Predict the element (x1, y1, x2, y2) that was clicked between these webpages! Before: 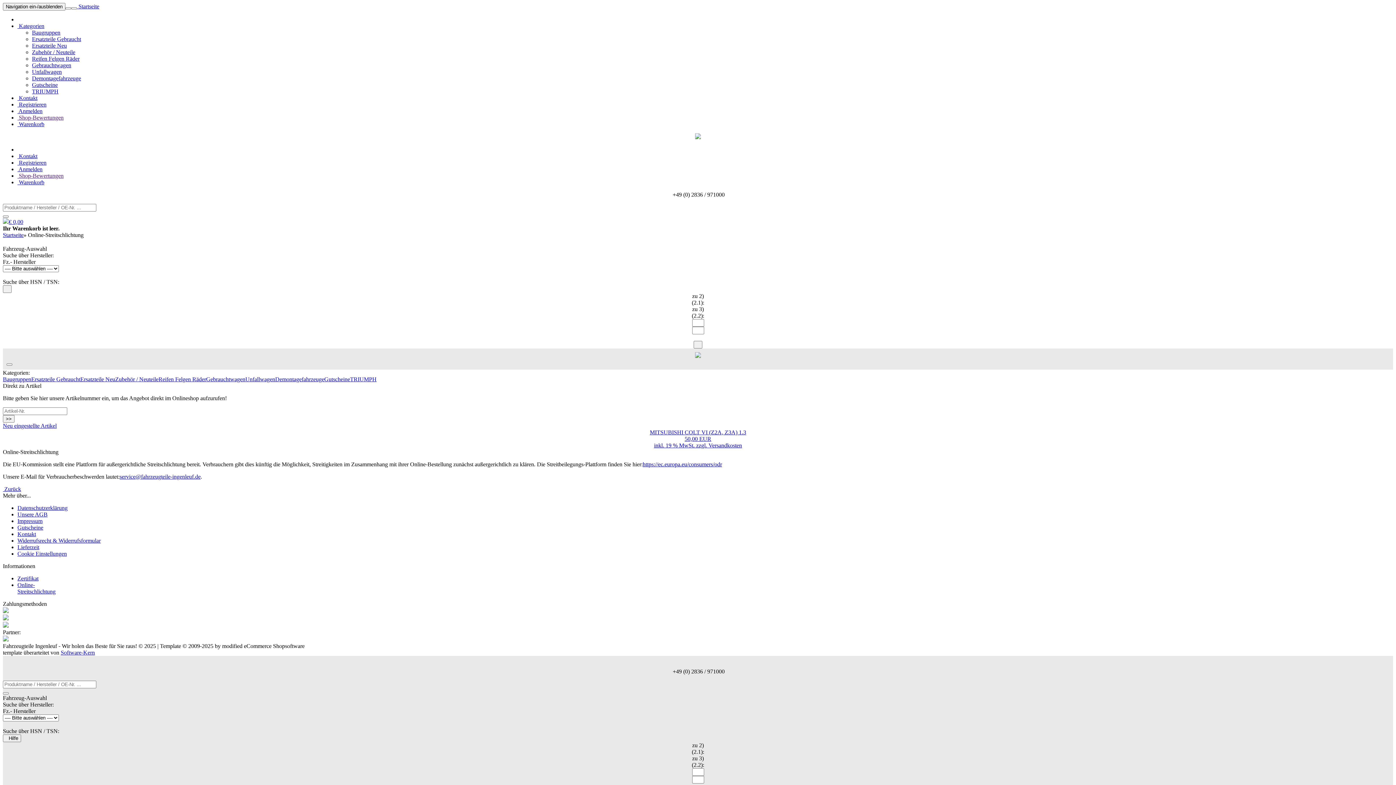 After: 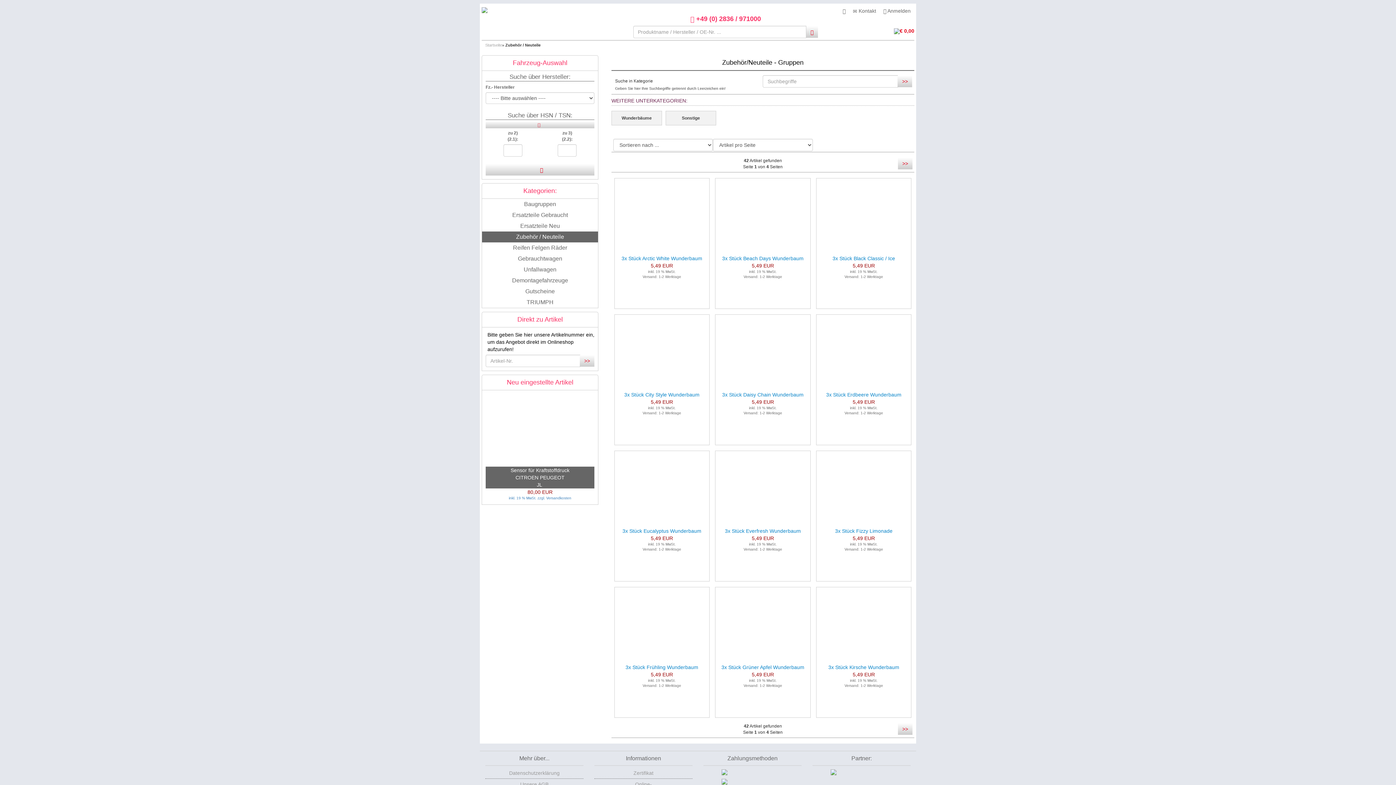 Action: label: Zubehör / Neuteile bbox: (115, 376, 158, 382)